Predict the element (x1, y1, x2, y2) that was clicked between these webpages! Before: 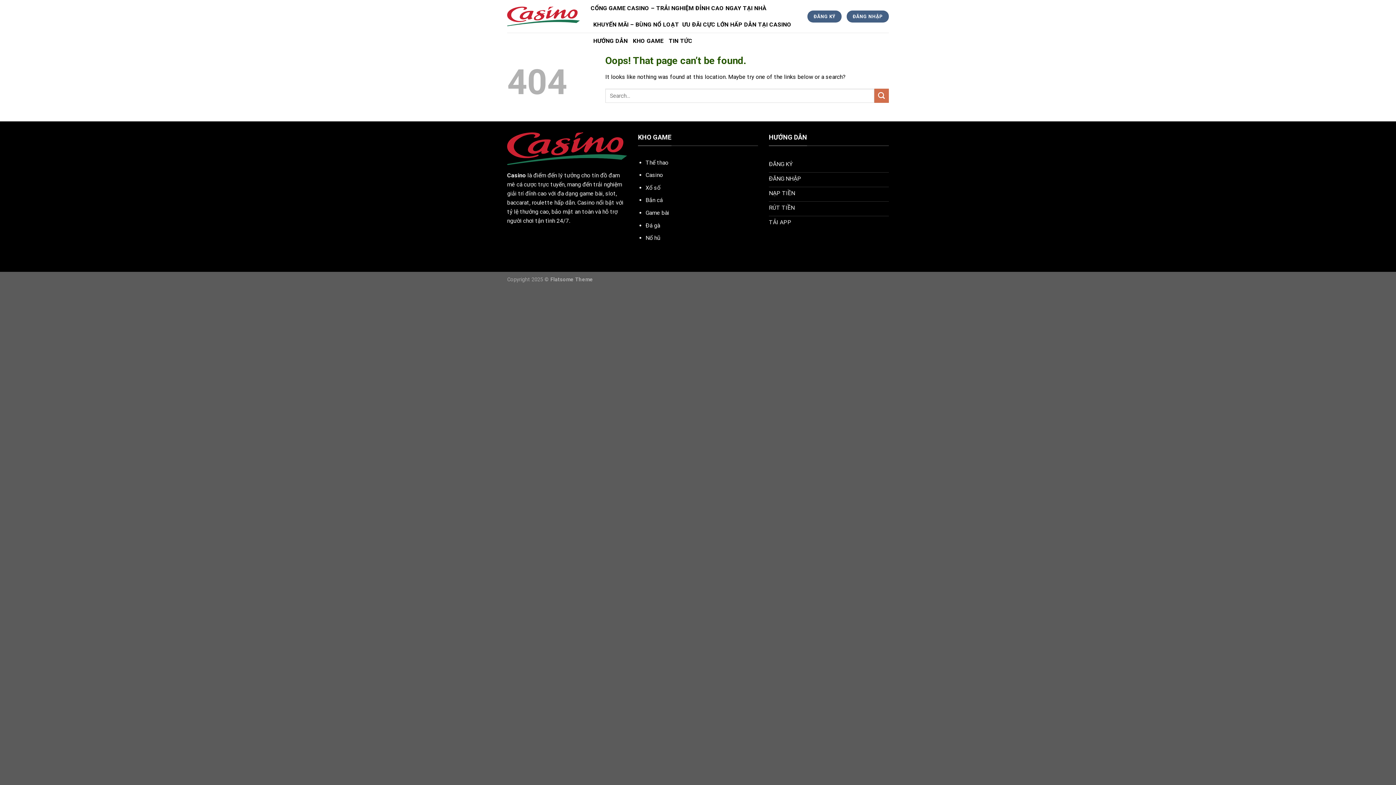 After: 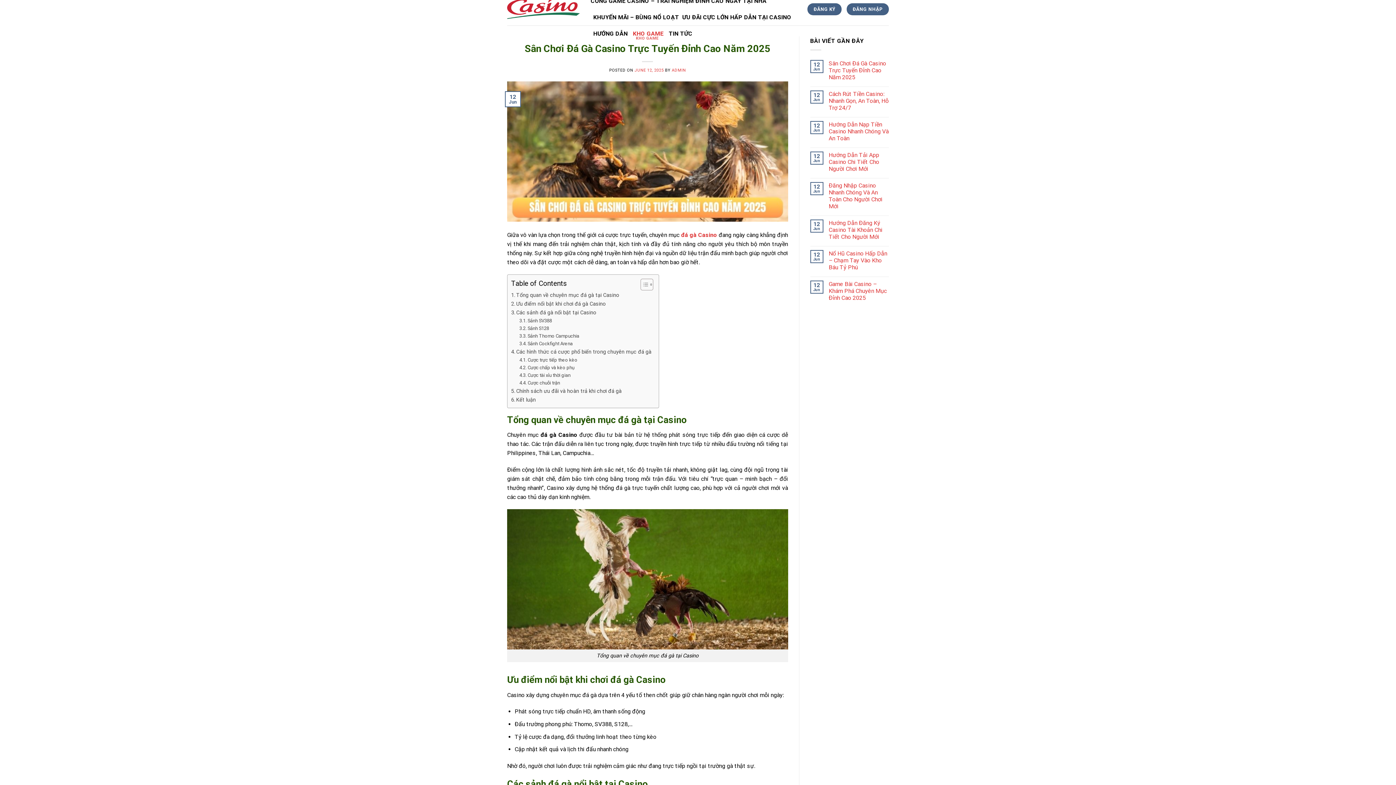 Action: label: RÚT TIỀN bbox: (769, 201, 889, 216)